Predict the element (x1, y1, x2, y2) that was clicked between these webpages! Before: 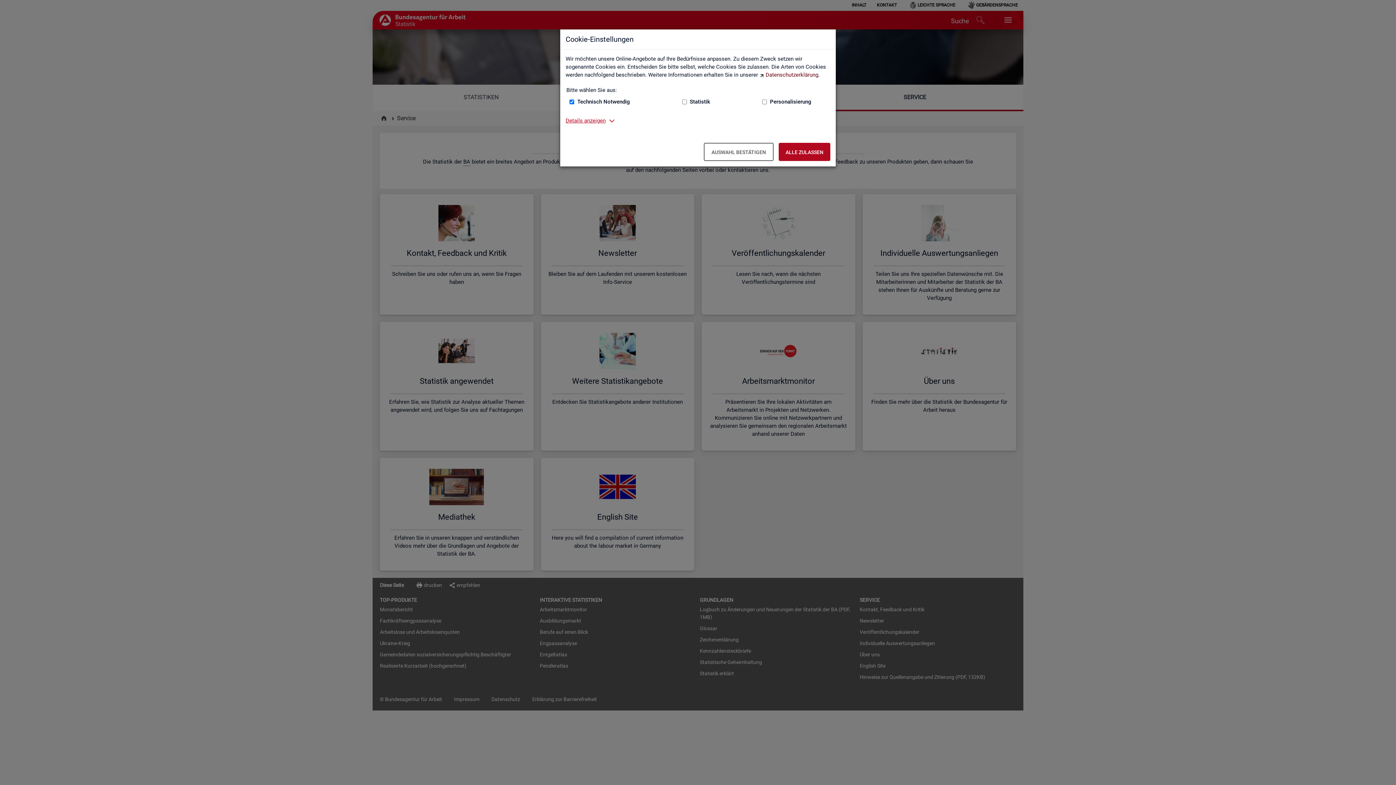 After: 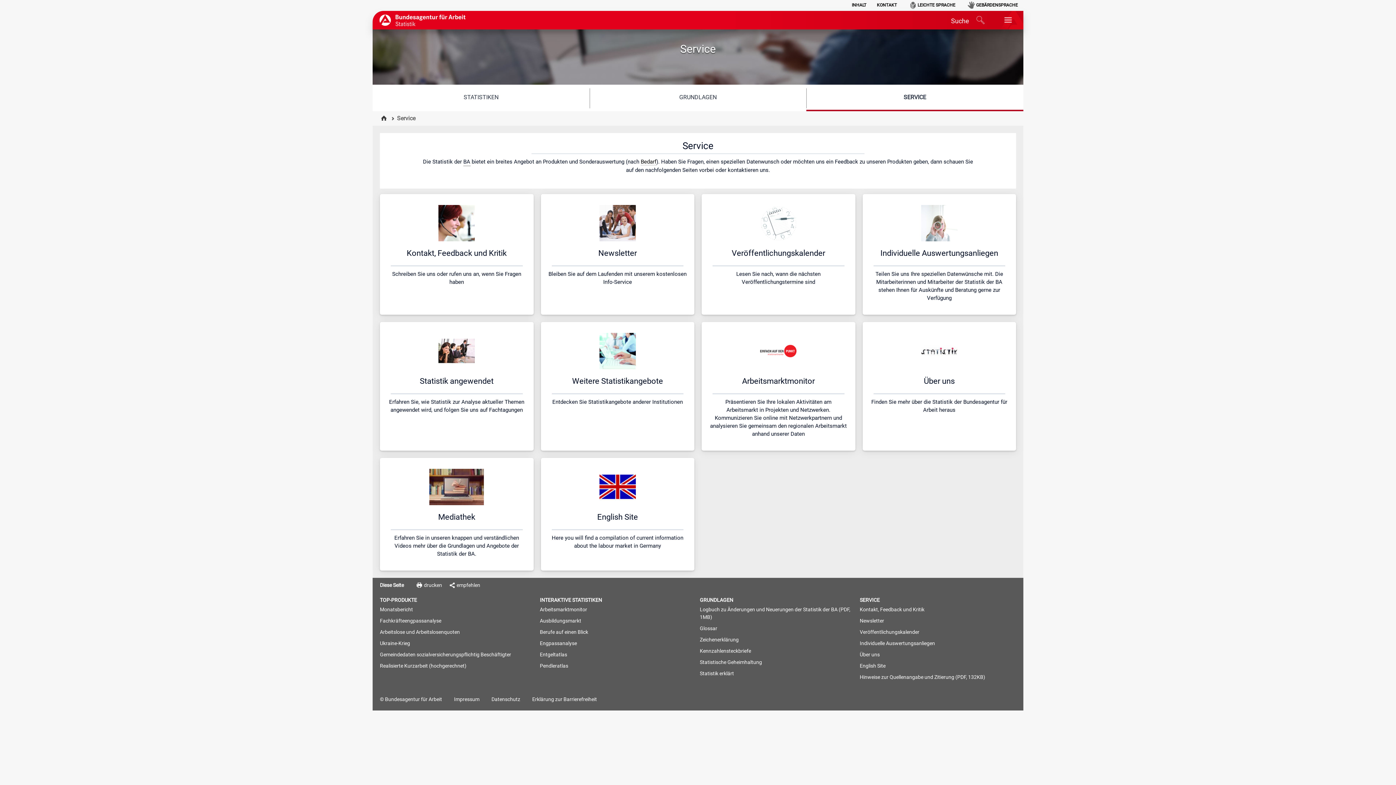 Action: bbox: (704, 142, 773, 161) label: Auswahl bestätigen – Ausgewählte Cookies werden akzeptiert